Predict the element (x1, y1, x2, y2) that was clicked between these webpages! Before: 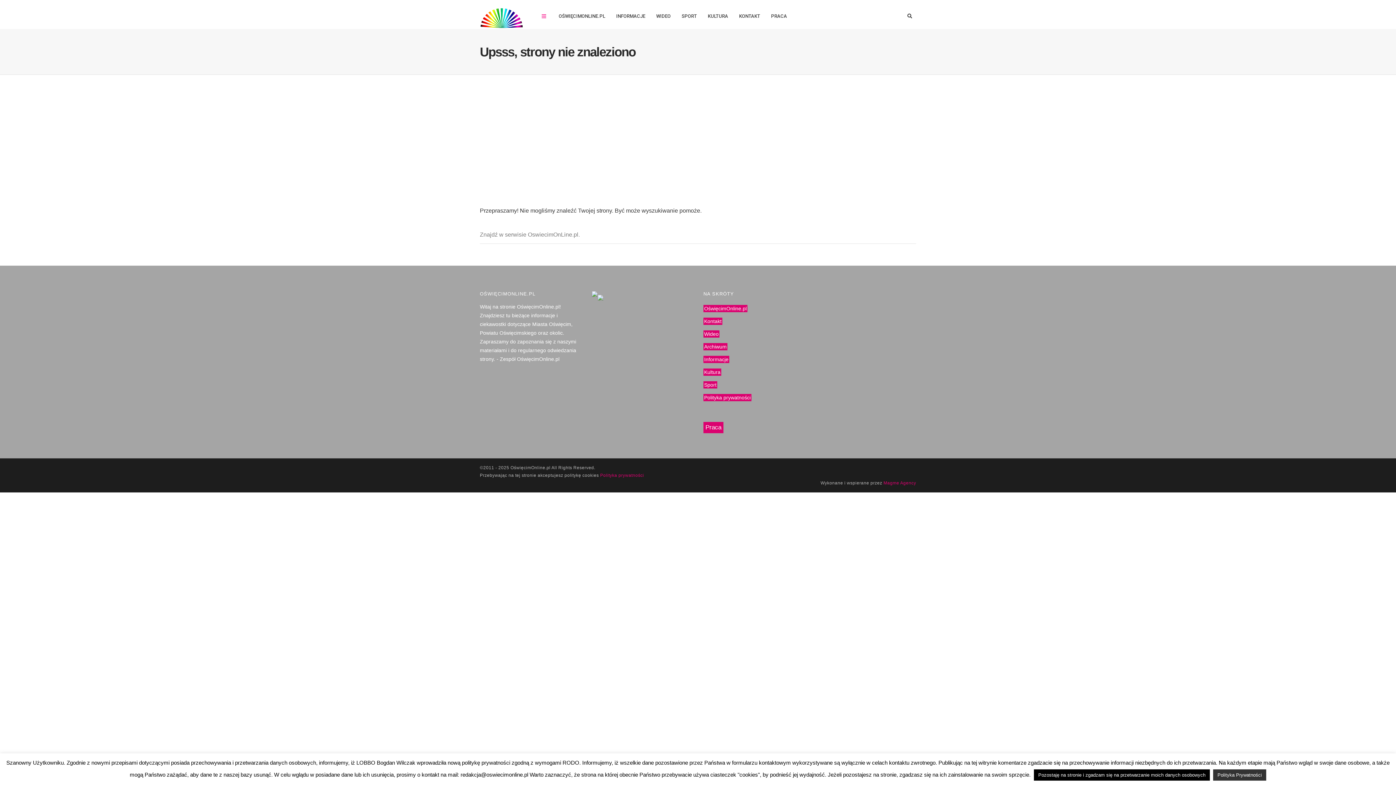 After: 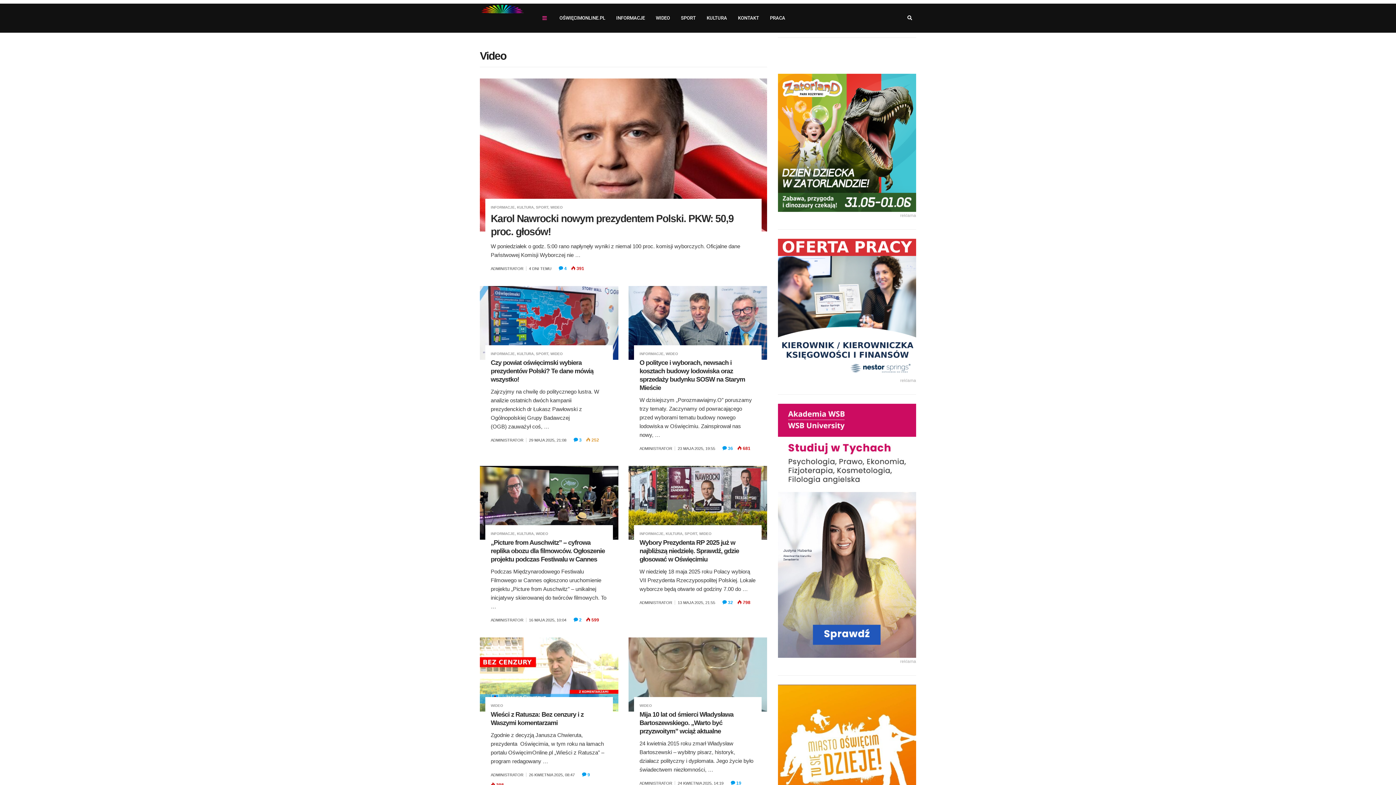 Action: label: WIDEO bbox: (650, 3, 676, 29)